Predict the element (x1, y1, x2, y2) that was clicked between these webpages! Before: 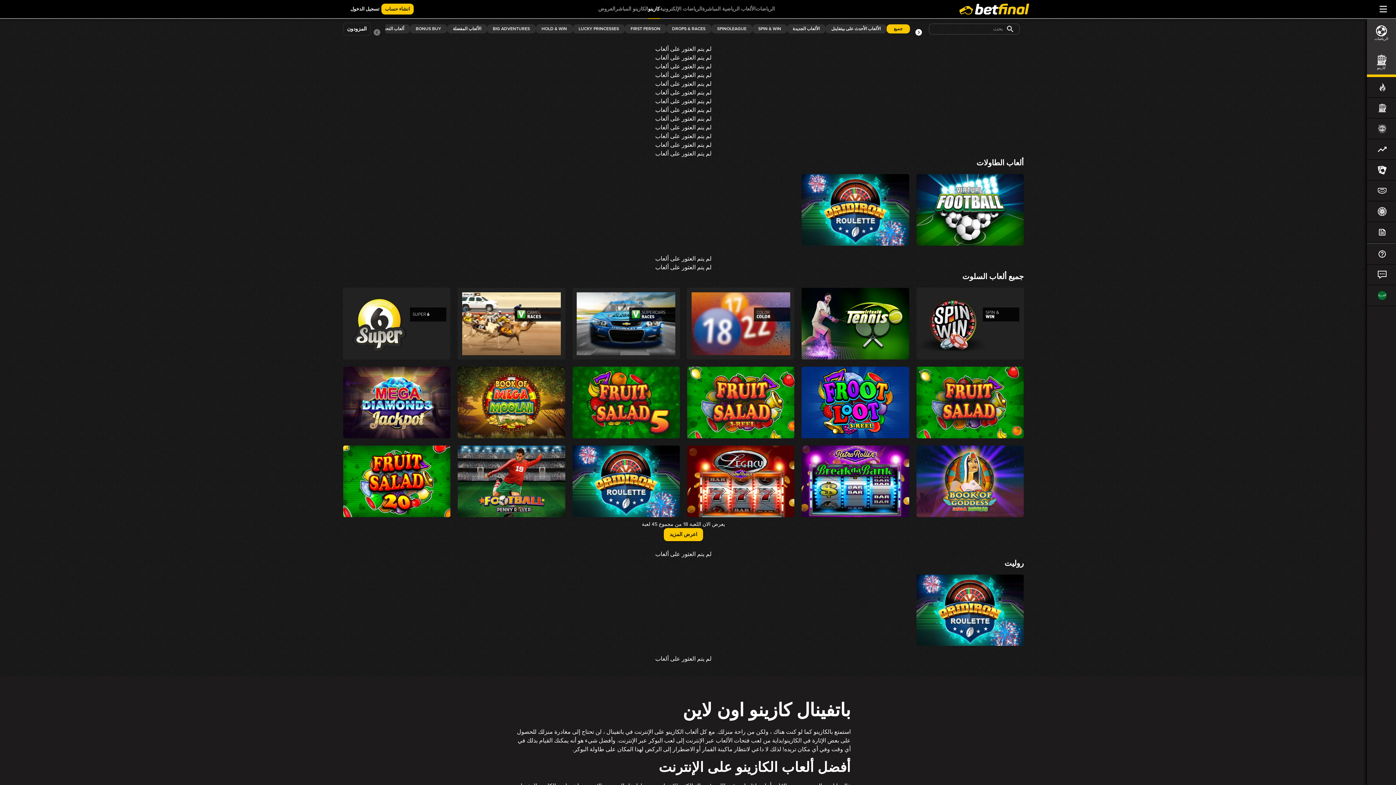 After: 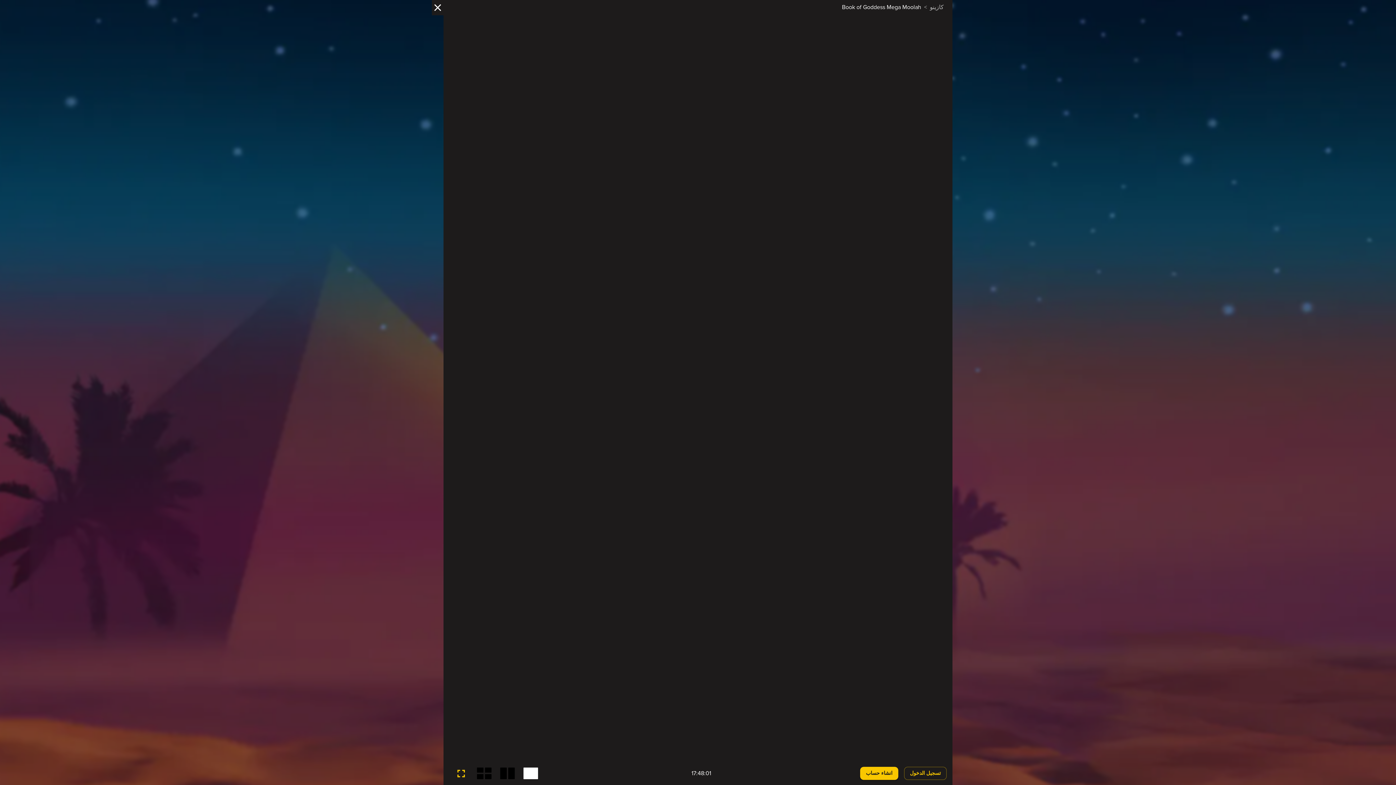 Action: label: العب الآن bbox: (916, 445, 1024, 517)